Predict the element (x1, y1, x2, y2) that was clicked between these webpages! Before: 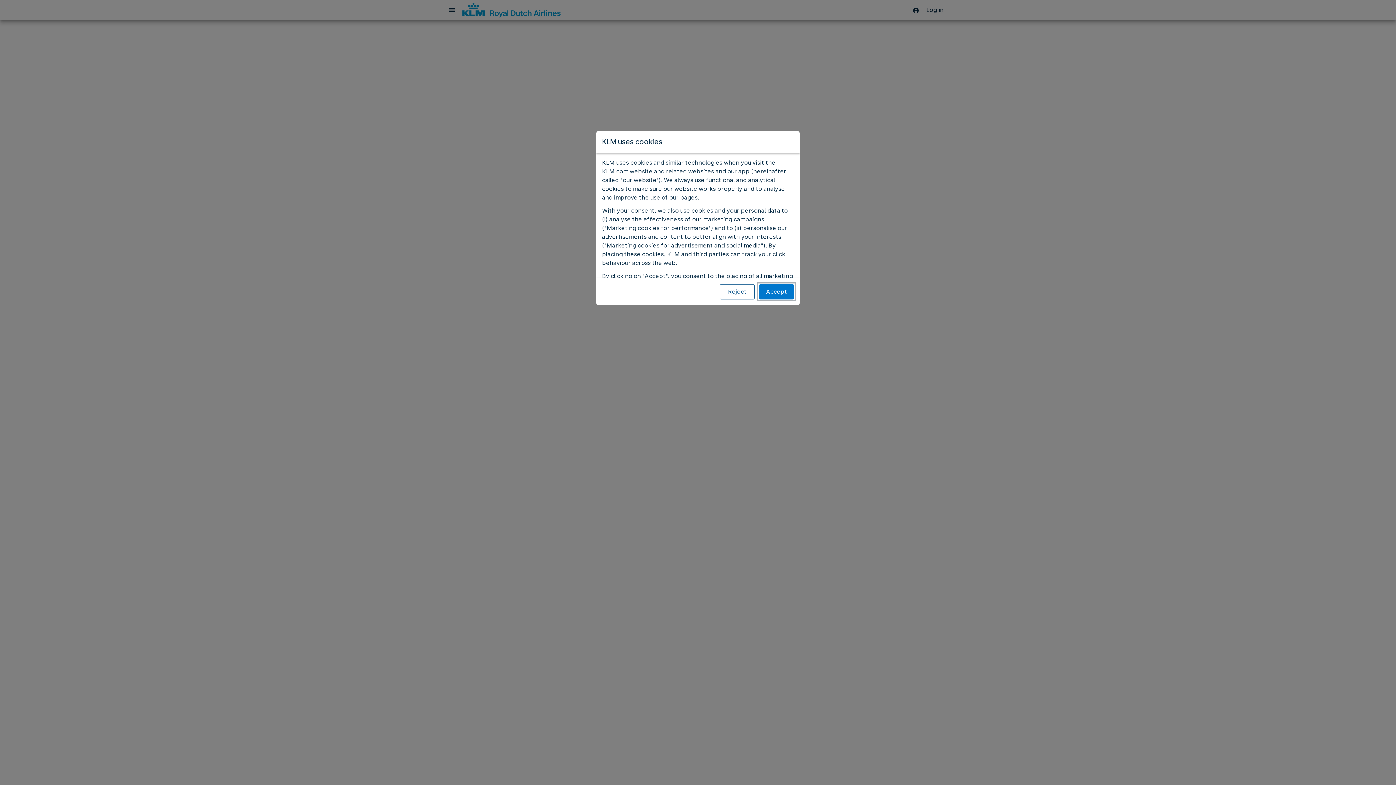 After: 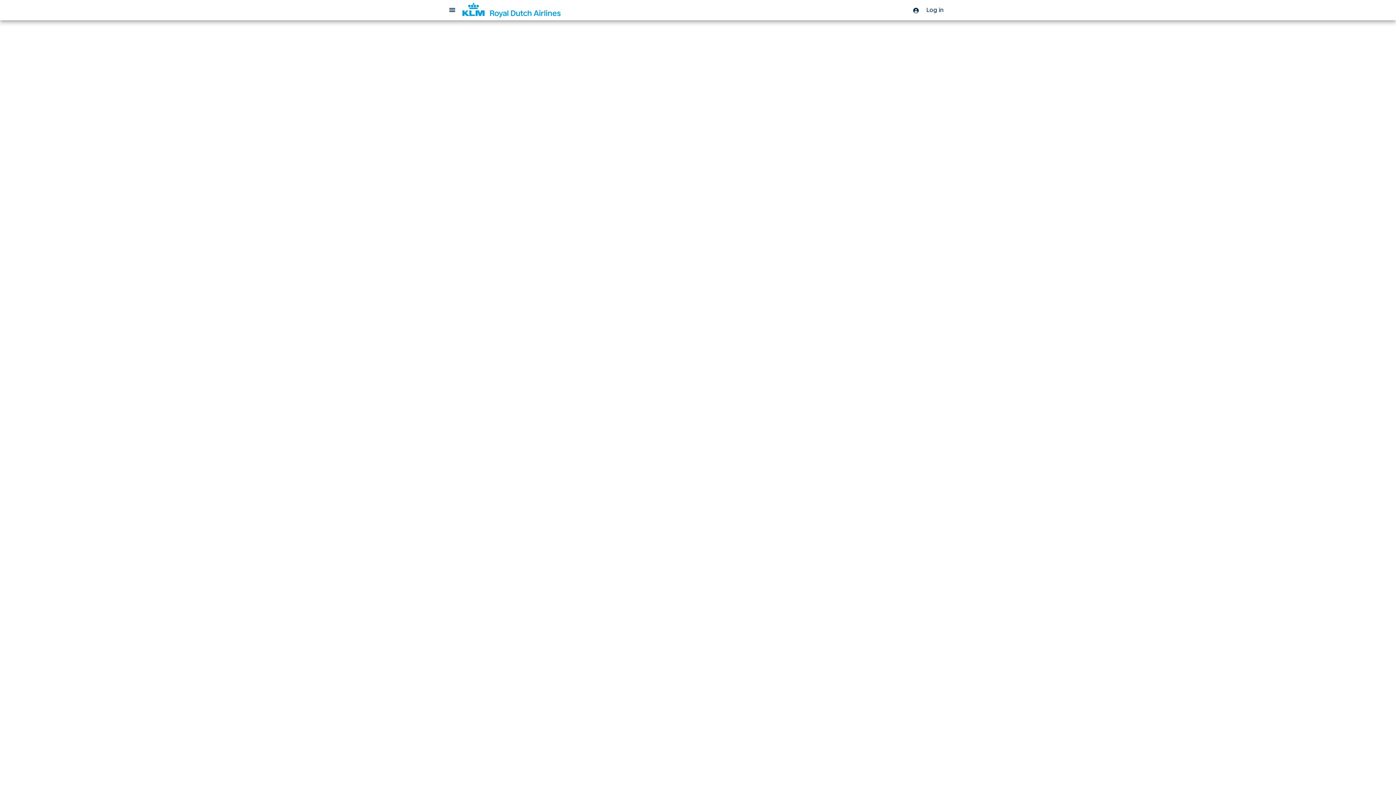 Action: bbox: (720, 284, 754, 299) label: Reject